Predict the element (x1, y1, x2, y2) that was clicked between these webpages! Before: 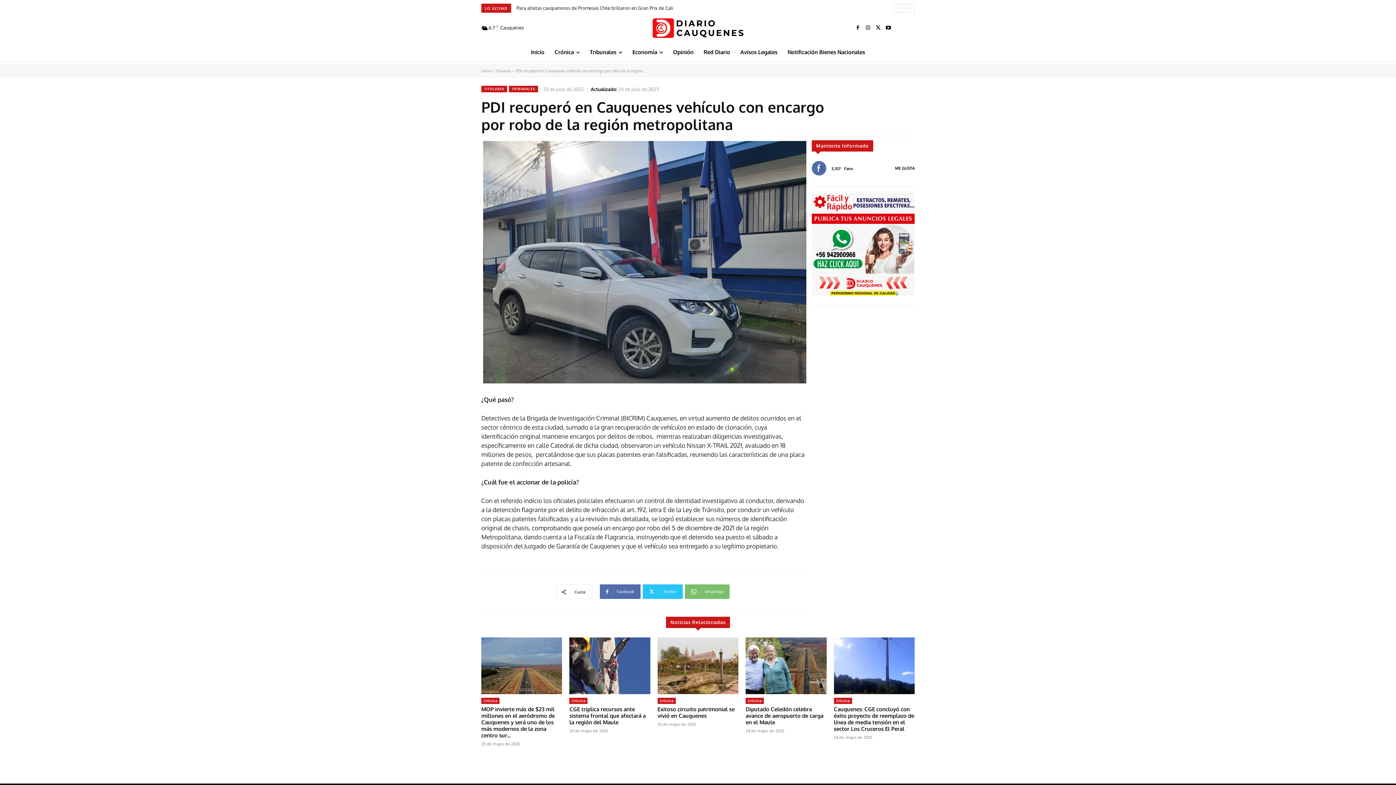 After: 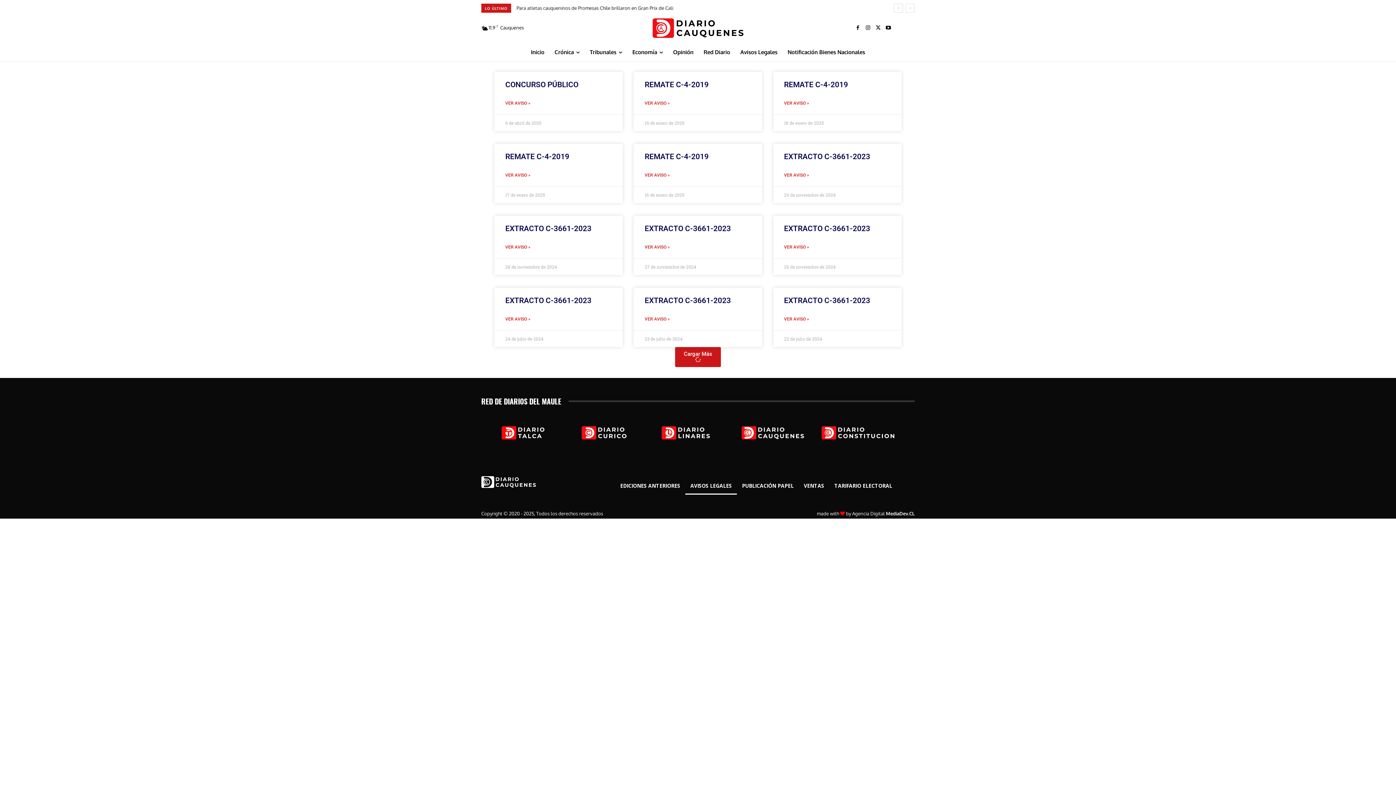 Action: label: Avisos Legales bbox: (735, 43, 782, 60)